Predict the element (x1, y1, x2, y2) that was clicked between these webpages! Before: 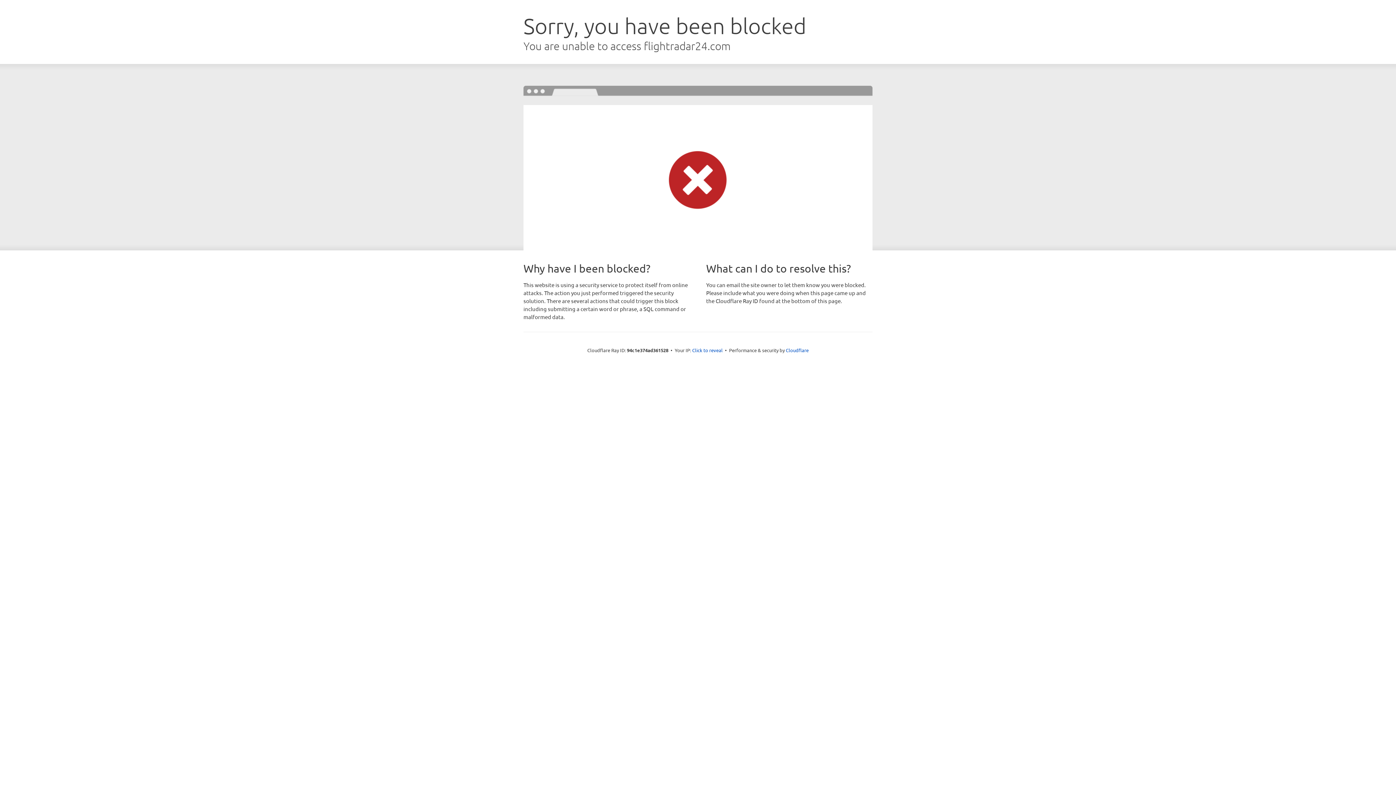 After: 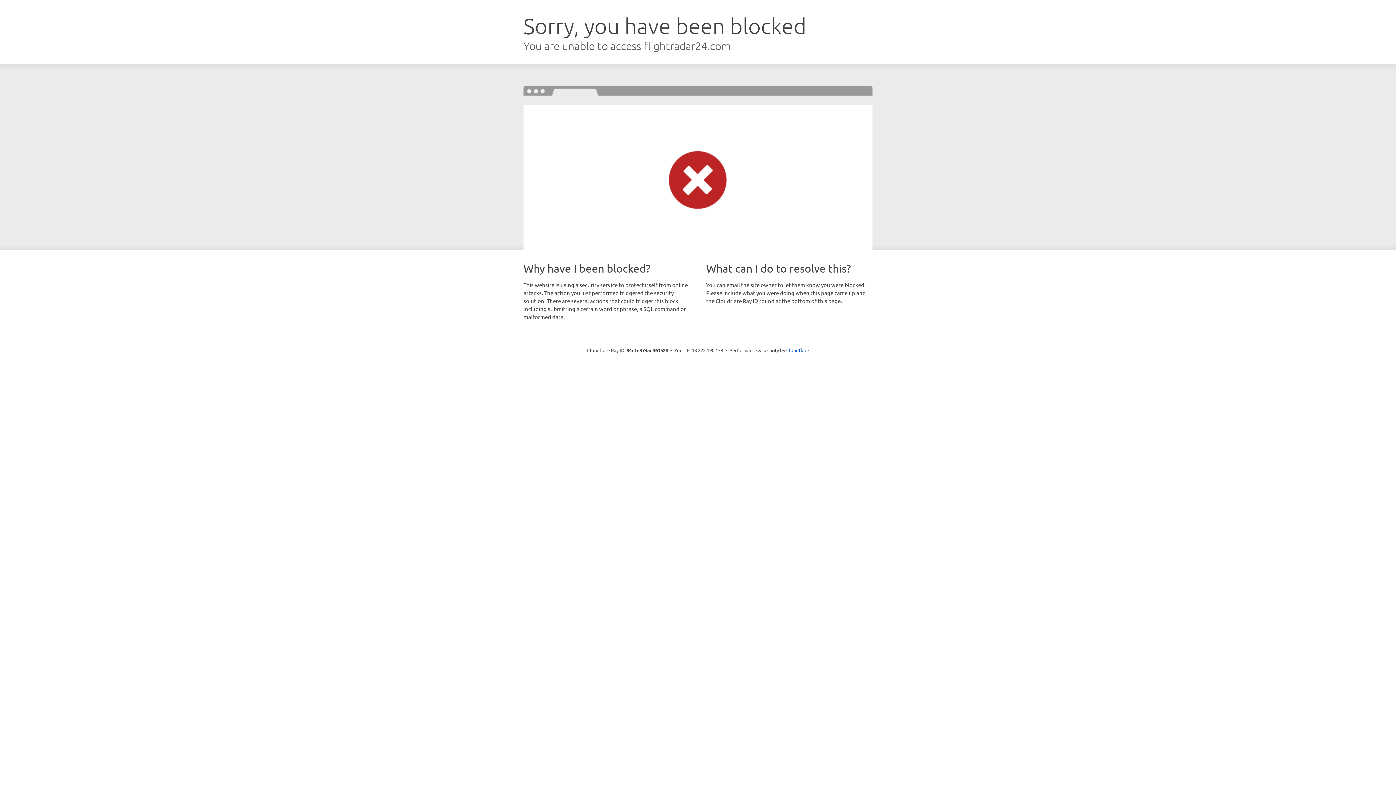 Action: label: Click to reveal bbox: (692, 346, 722, 353)